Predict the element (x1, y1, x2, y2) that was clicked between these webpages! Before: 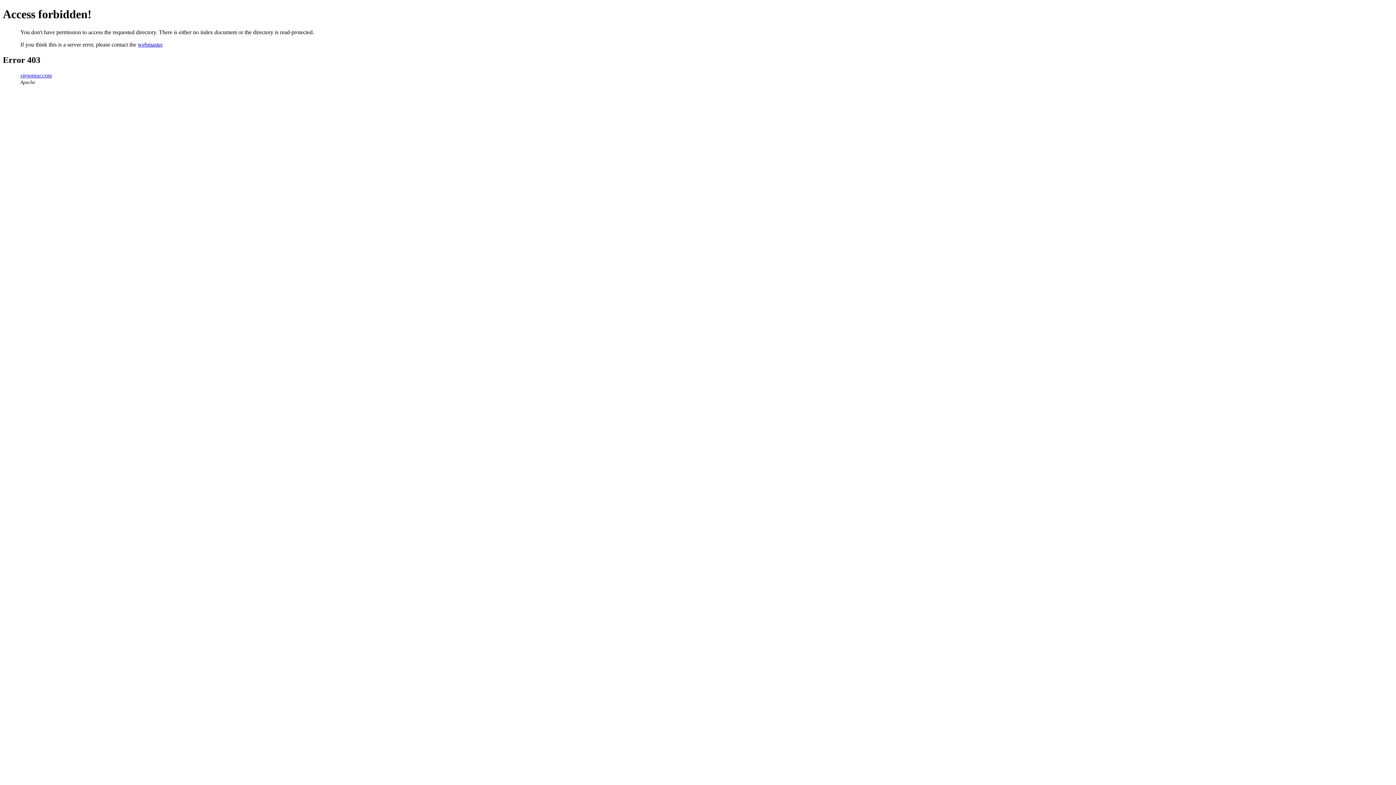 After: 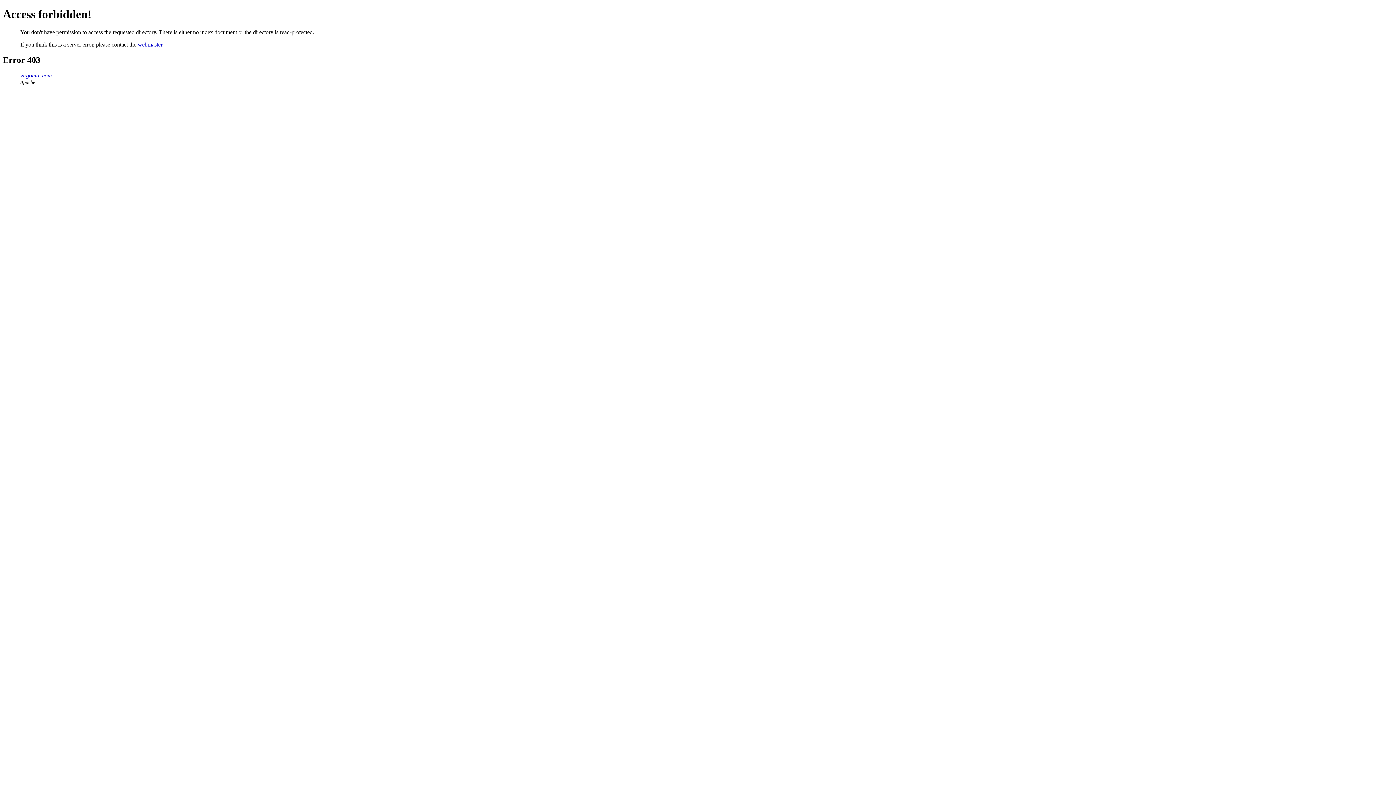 Action: label: webmaster bbox: (137, 41, 162, 47)